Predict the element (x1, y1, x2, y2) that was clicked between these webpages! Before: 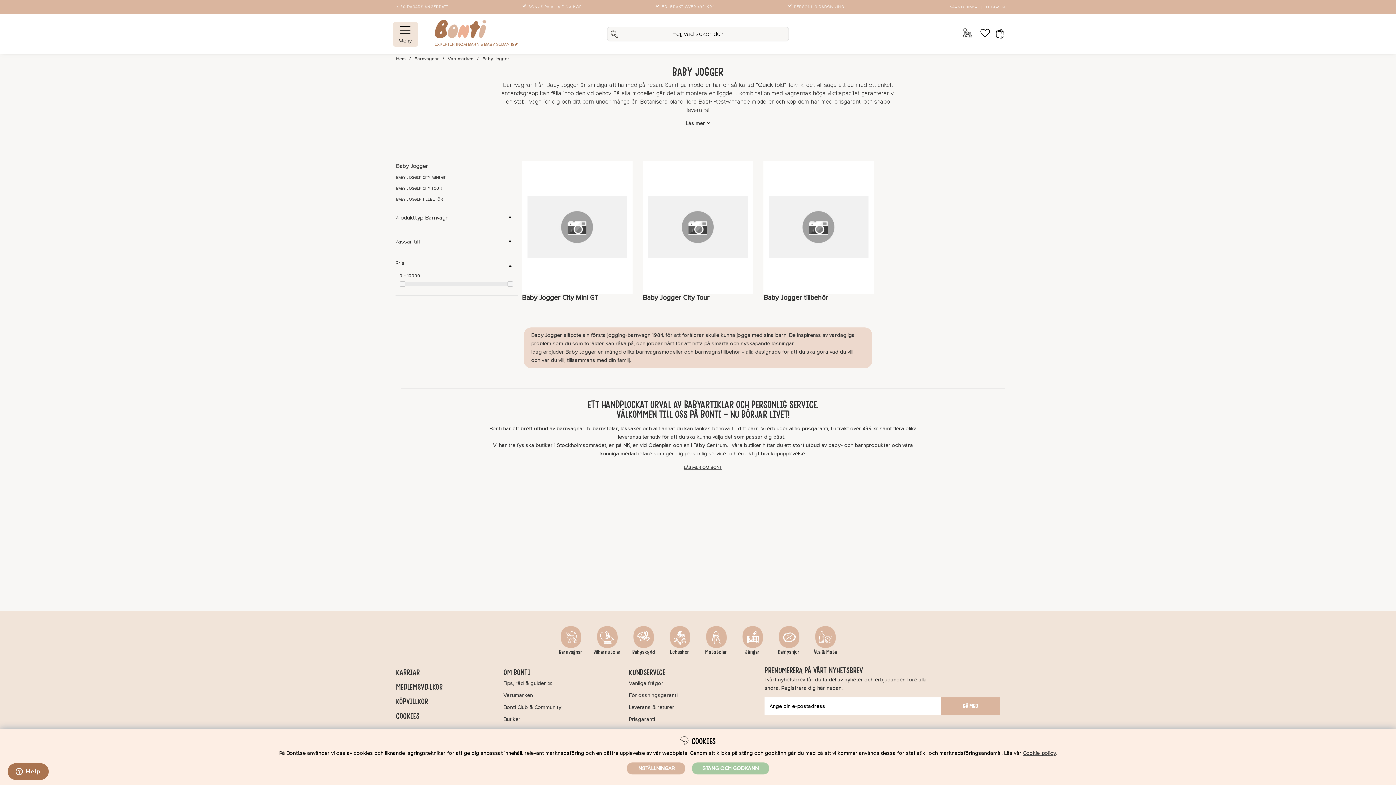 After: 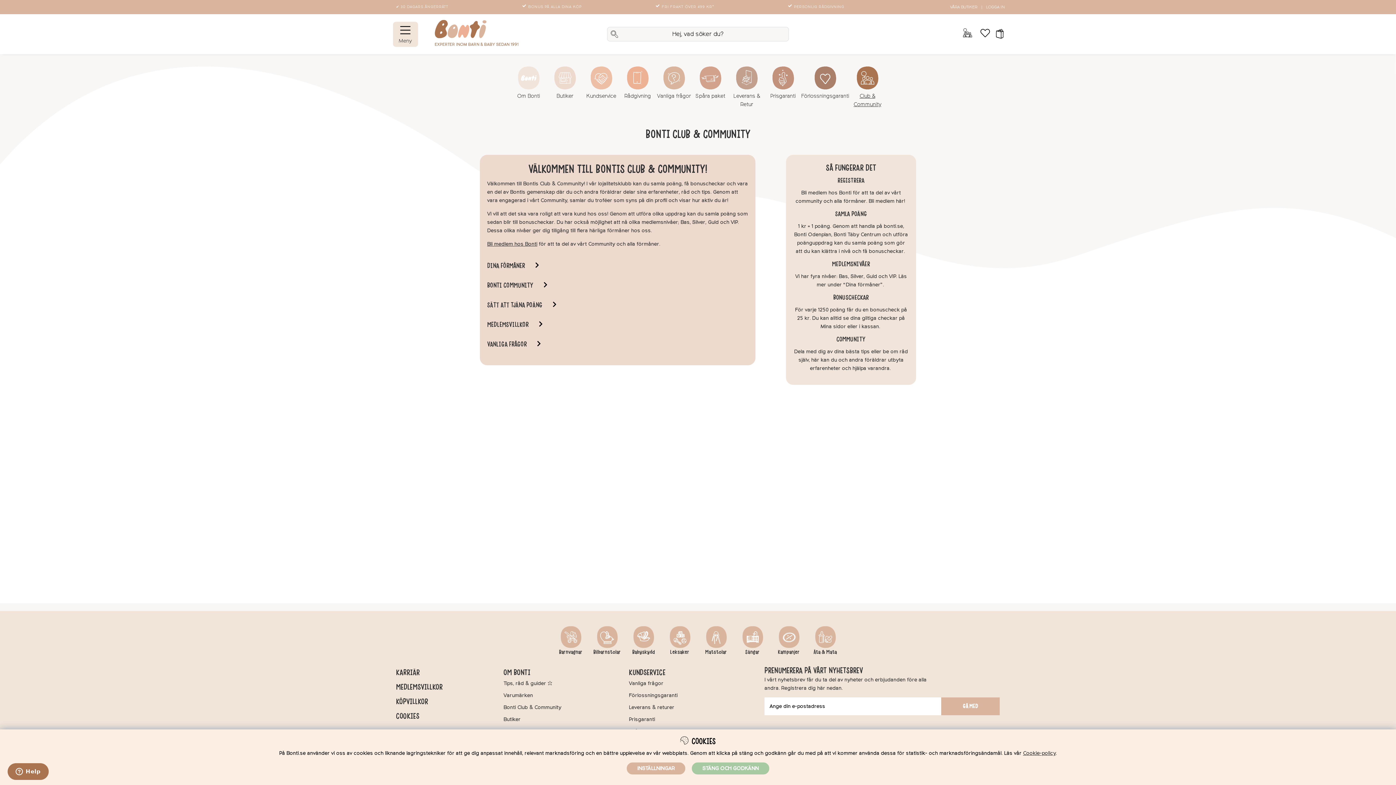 Action: label: Bonti Club & Community bbox: (503, 704, 561, 710)